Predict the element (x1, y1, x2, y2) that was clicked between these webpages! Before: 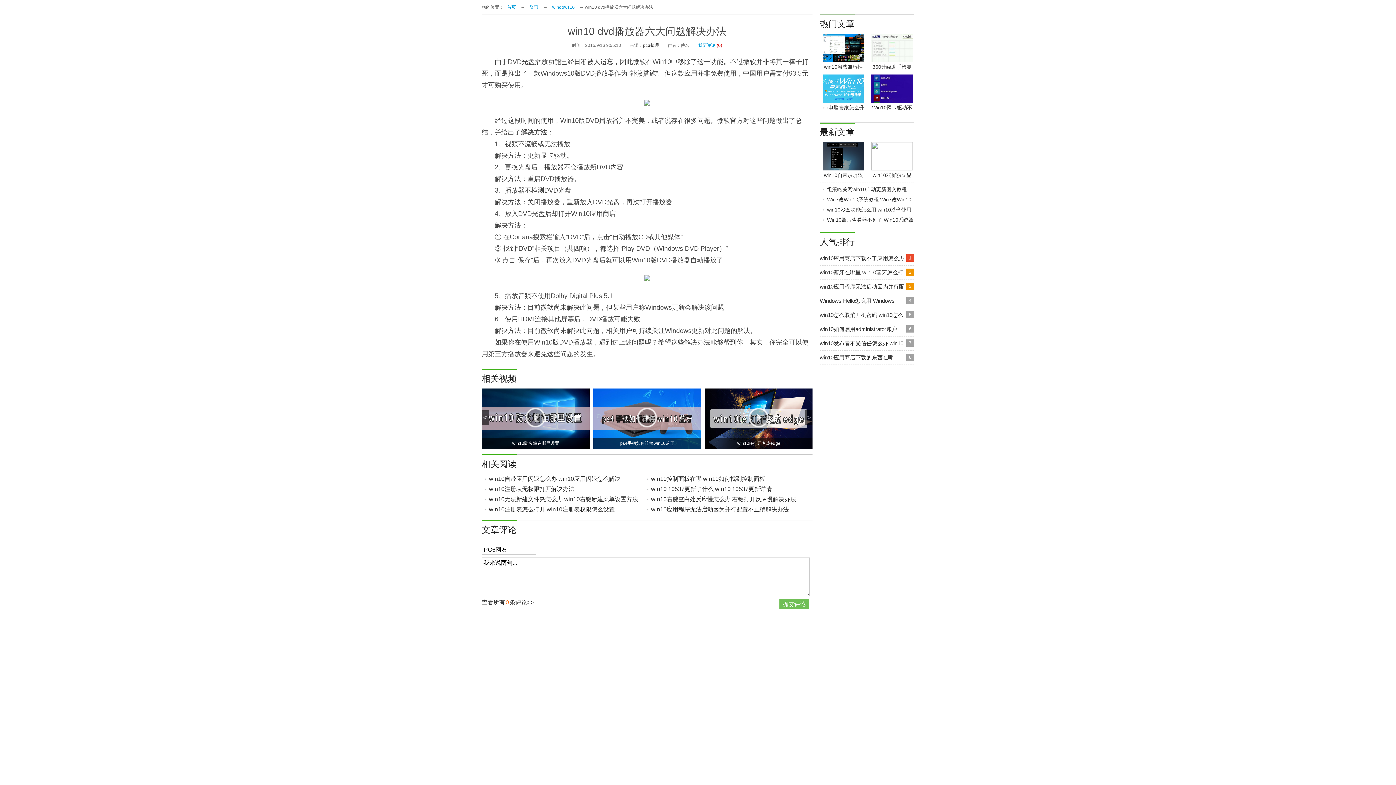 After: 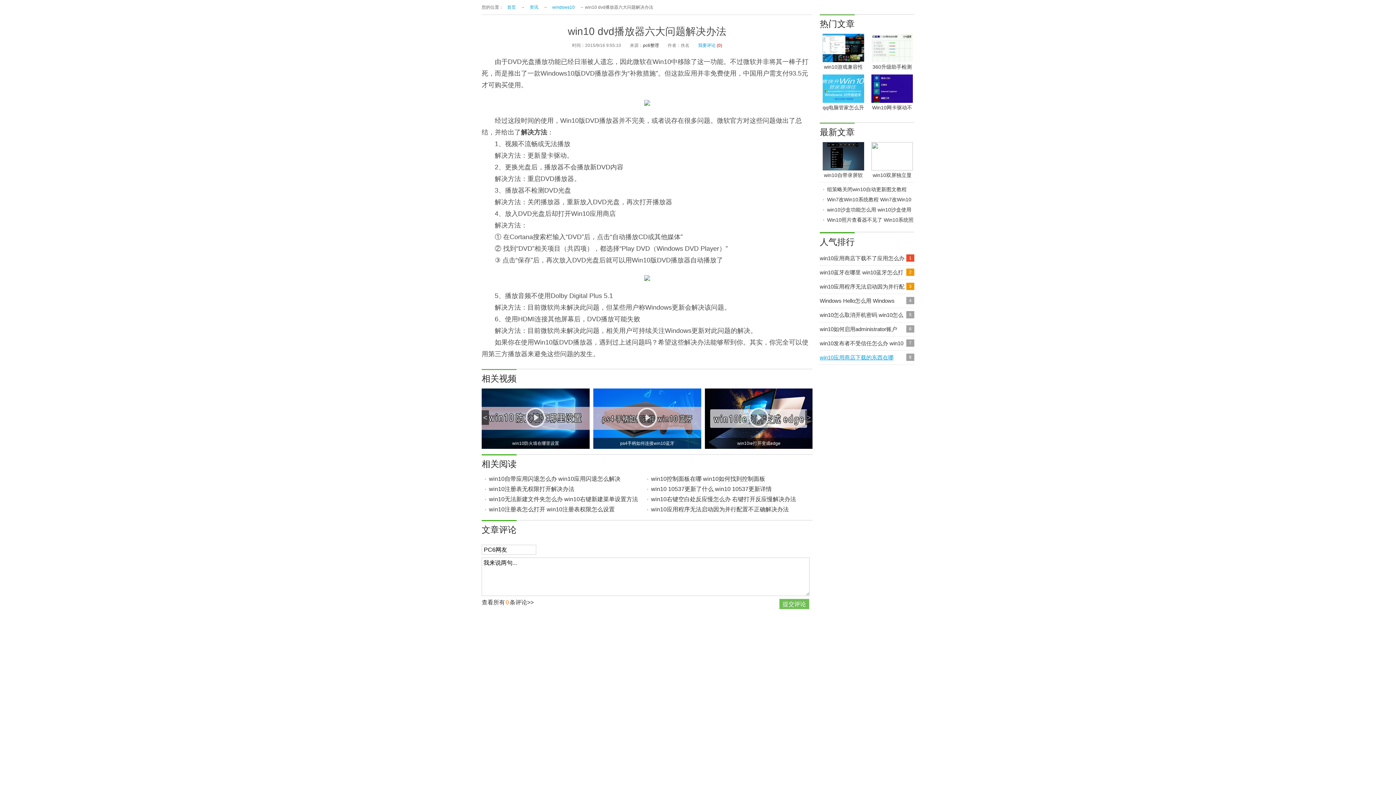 Action: label: win10应用商店下载的东西在哪 win10应用商店 bbox: (820, 353, 905, 361)